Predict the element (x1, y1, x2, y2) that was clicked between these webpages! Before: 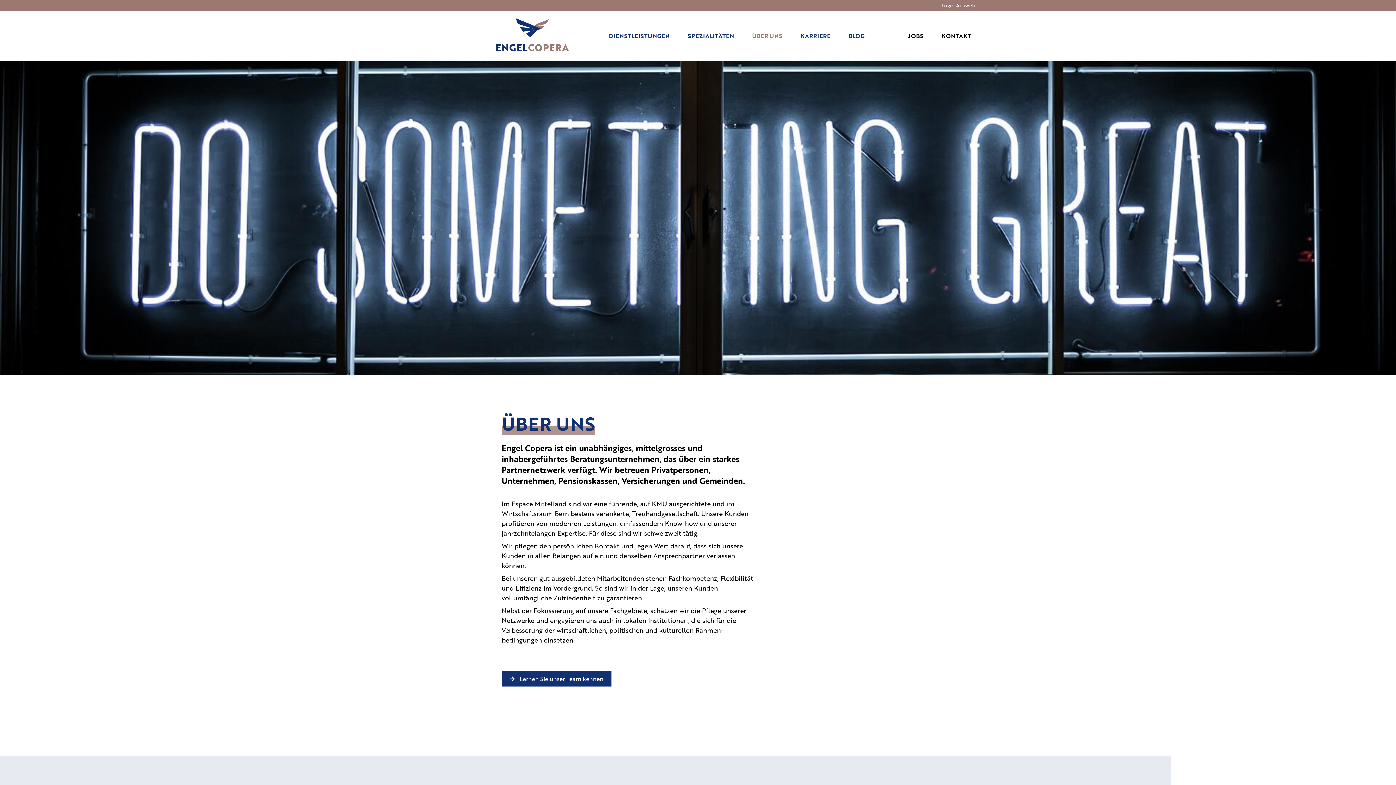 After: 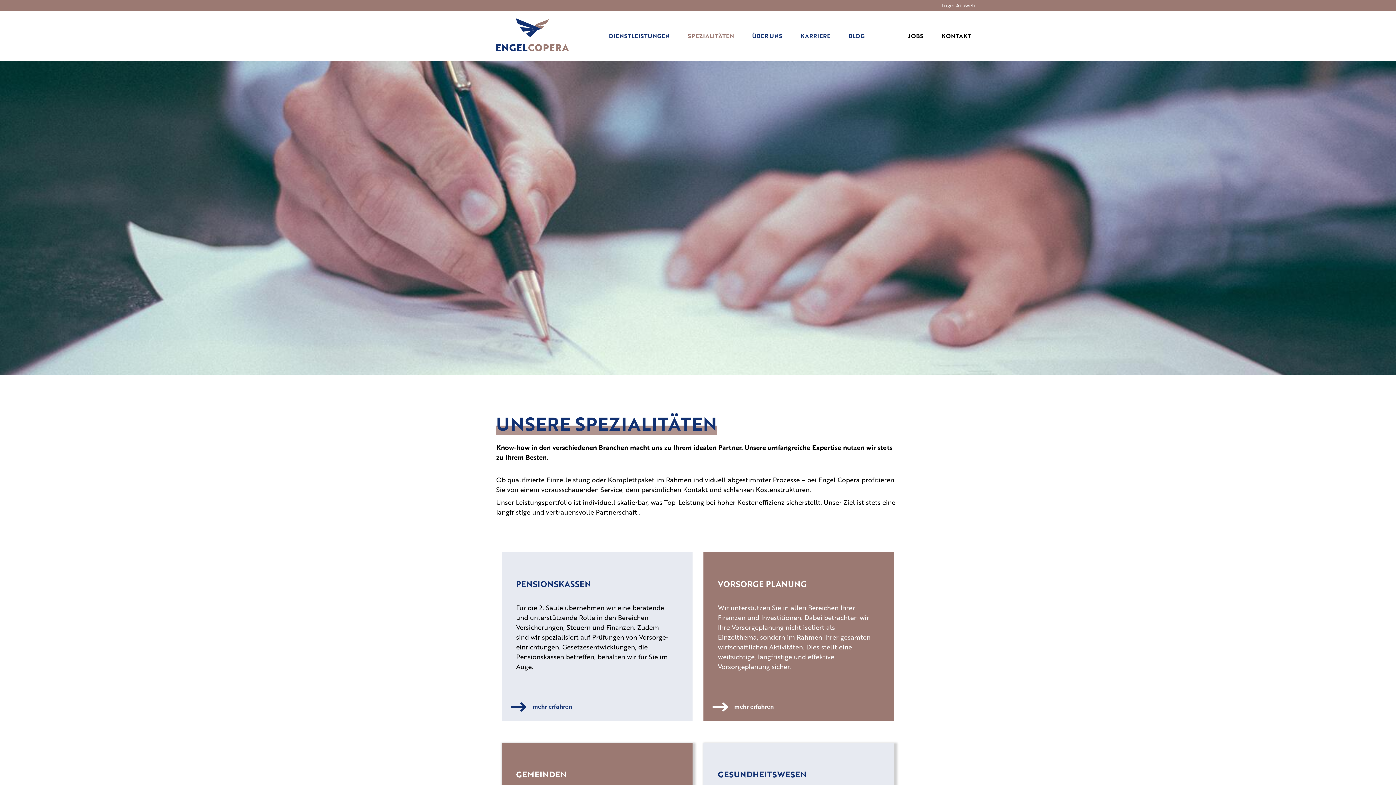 Action: bbox: (678, 10, 743, 61) label: SPEZIALITÄTEN